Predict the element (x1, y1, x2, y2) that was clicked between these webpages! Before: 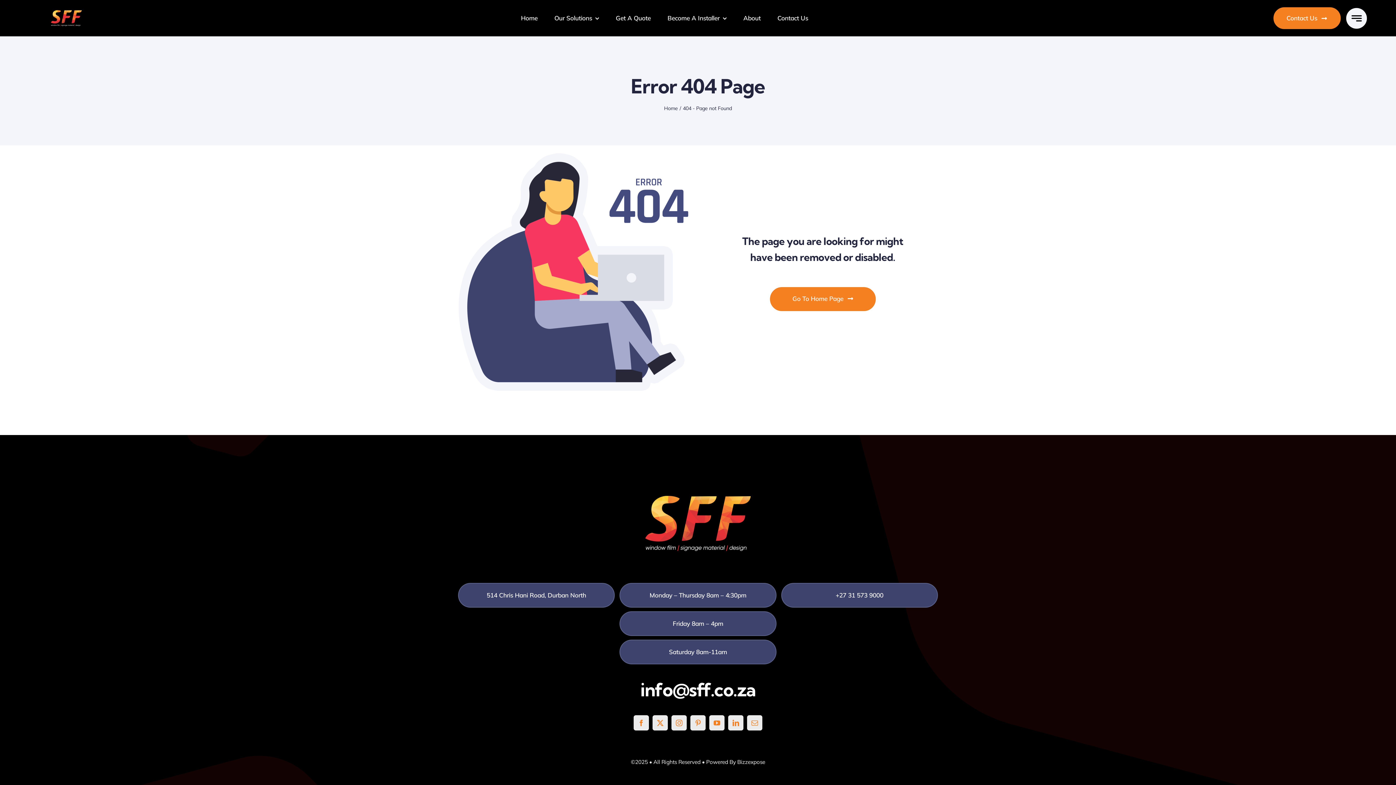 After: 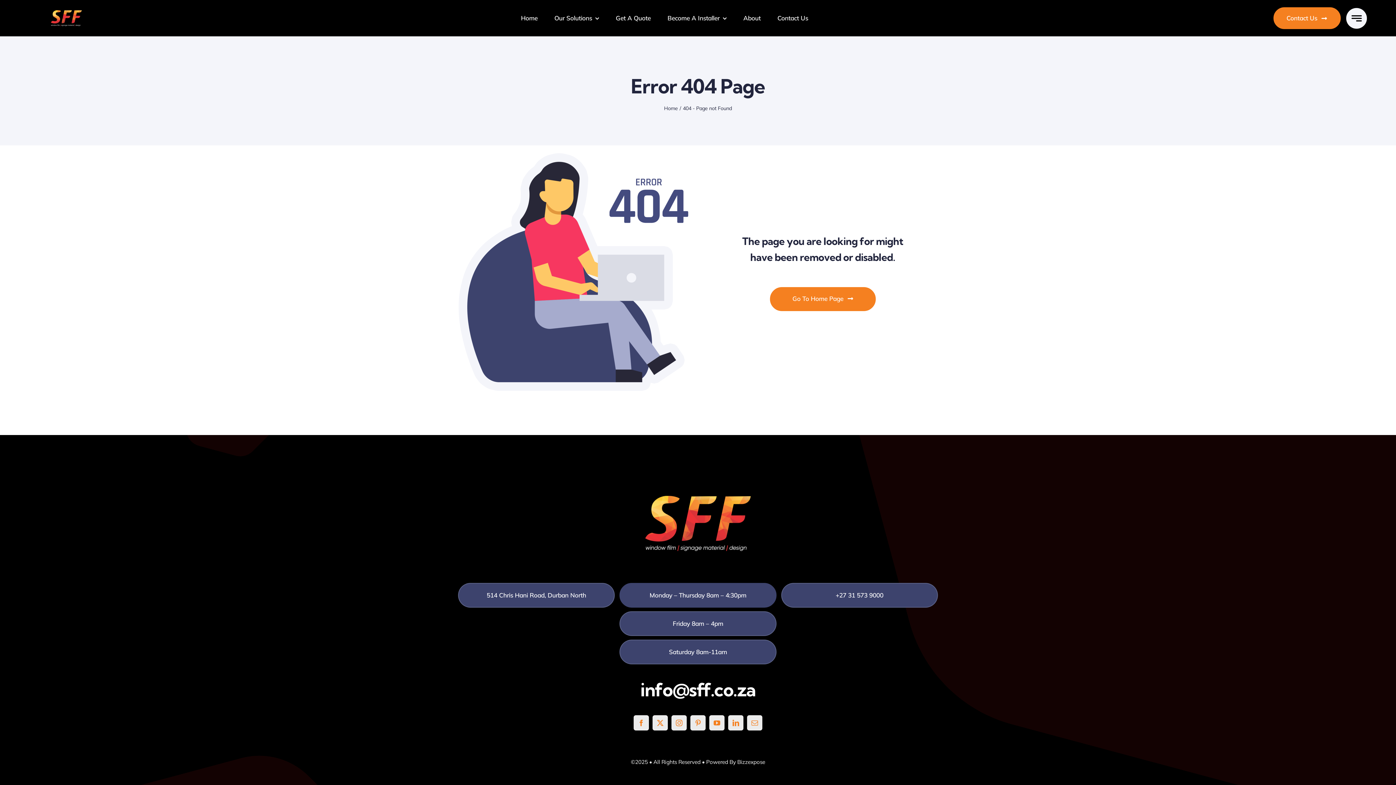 Action: bbox: (619, 583, 776, 607) label: Monday – Thursday 8am – 4:30pm